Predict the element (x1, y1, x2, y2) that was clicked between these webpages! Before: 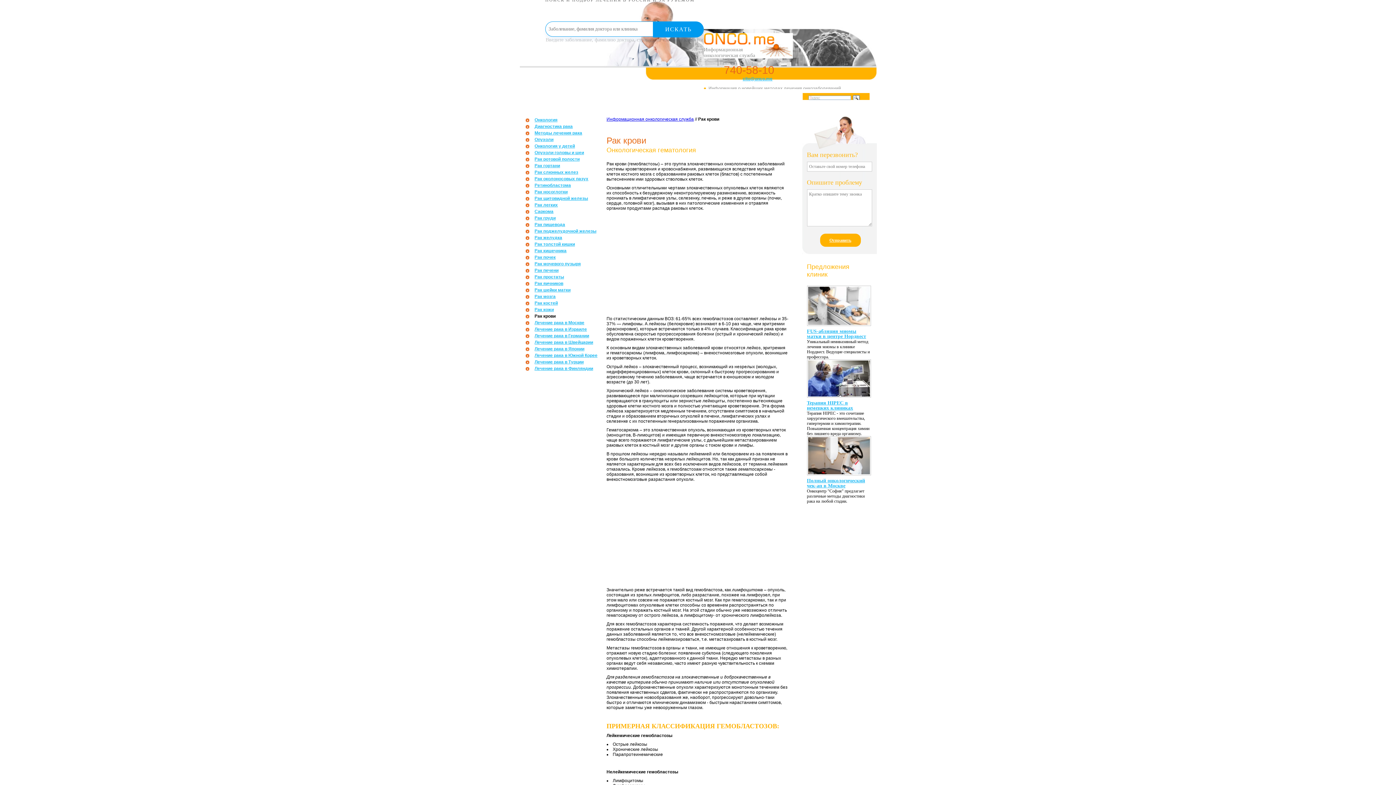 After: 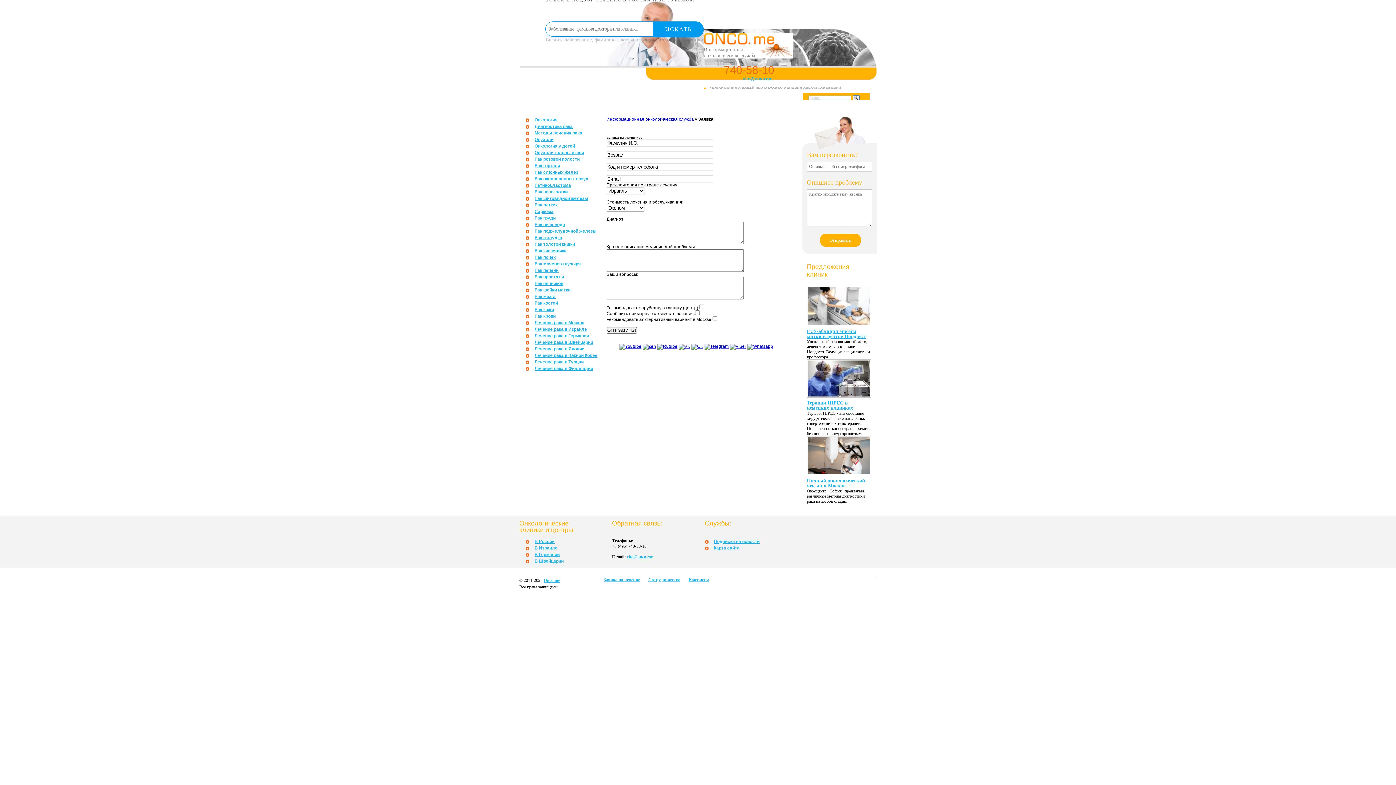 Action: bbox: (737, 100, 780, 105) label: Заявка на лечение